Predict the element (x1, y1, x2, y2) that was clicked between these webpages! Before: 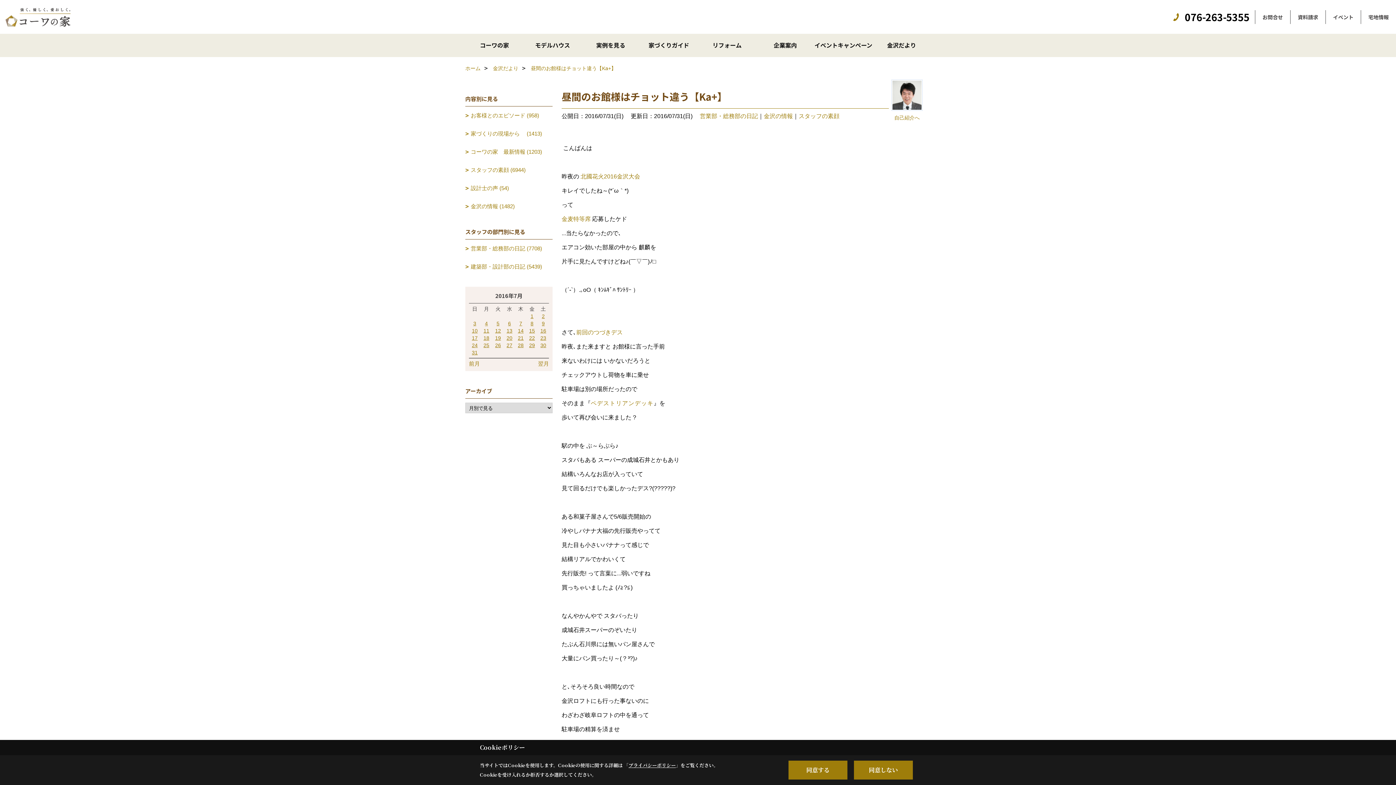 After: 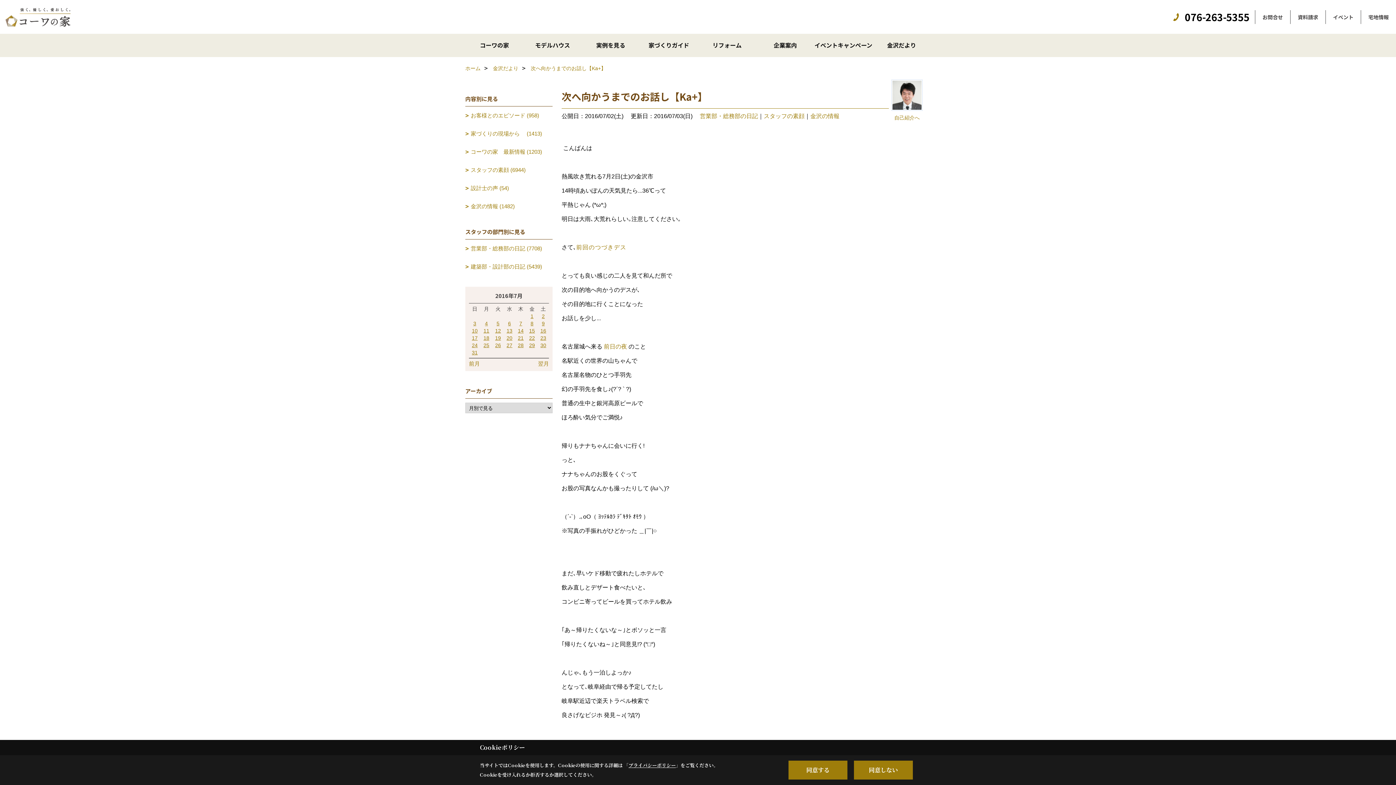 Action: label: 2 bbox: (538, 313, 548, 319)